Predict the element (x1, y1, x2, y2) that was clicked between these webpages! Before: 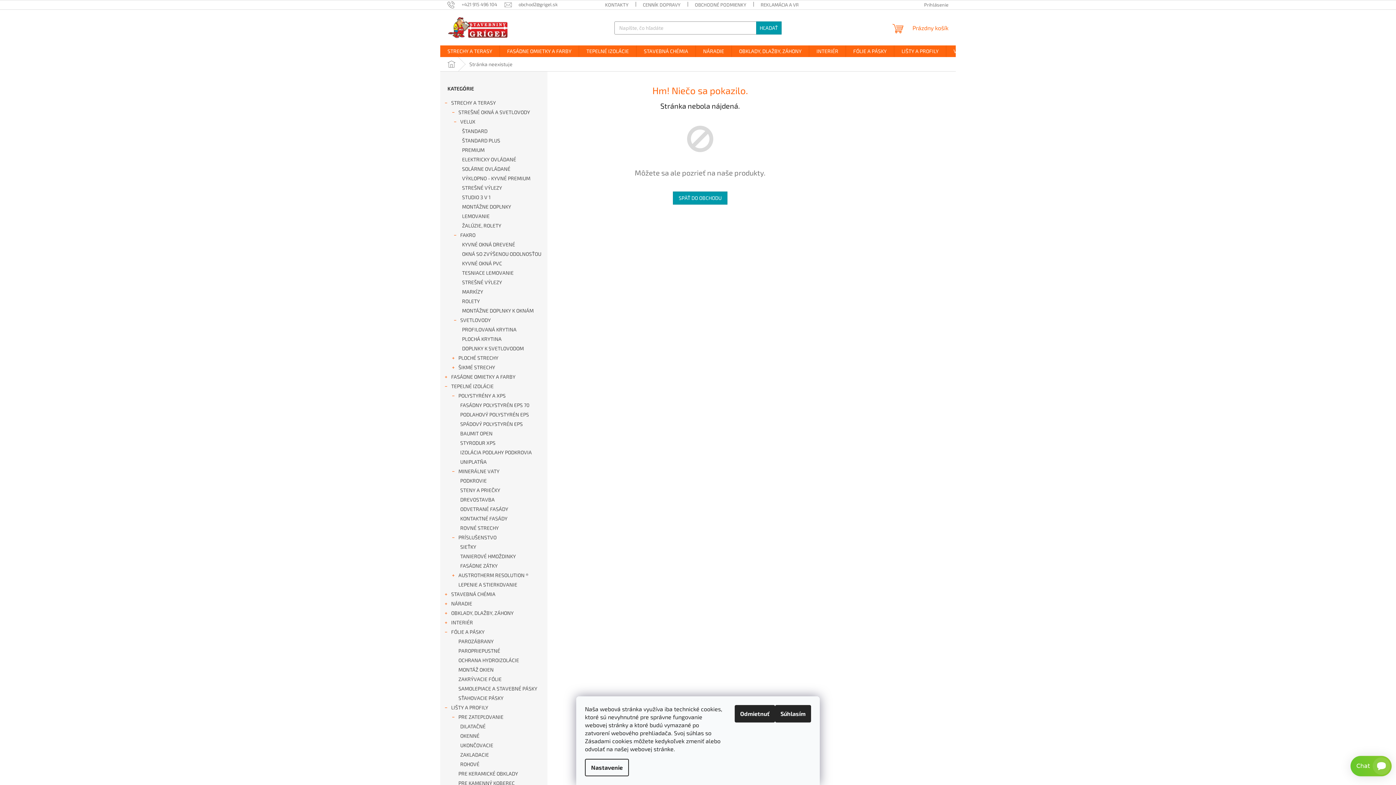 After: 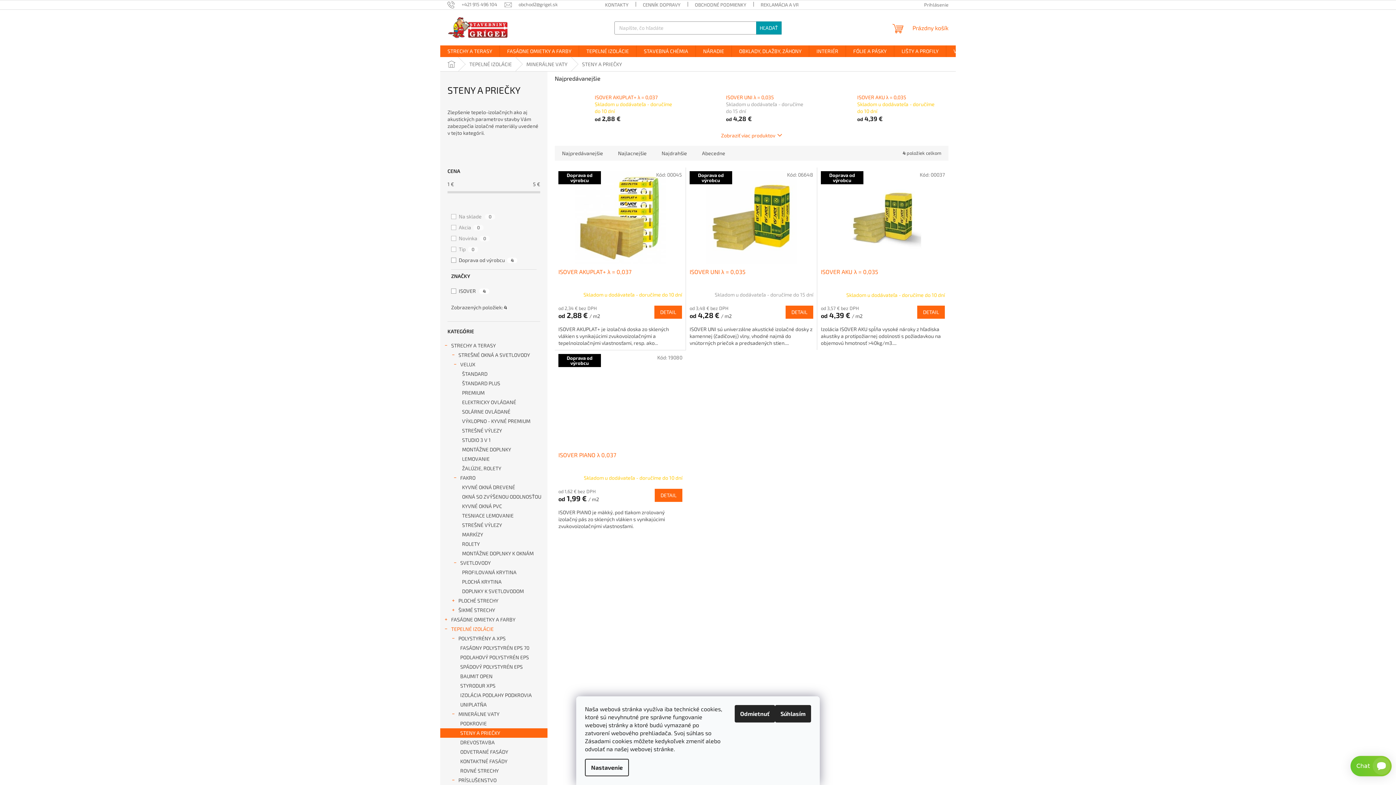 Action: bbox: (440, 485, 547, 495) label: STENY A PRIEČKY